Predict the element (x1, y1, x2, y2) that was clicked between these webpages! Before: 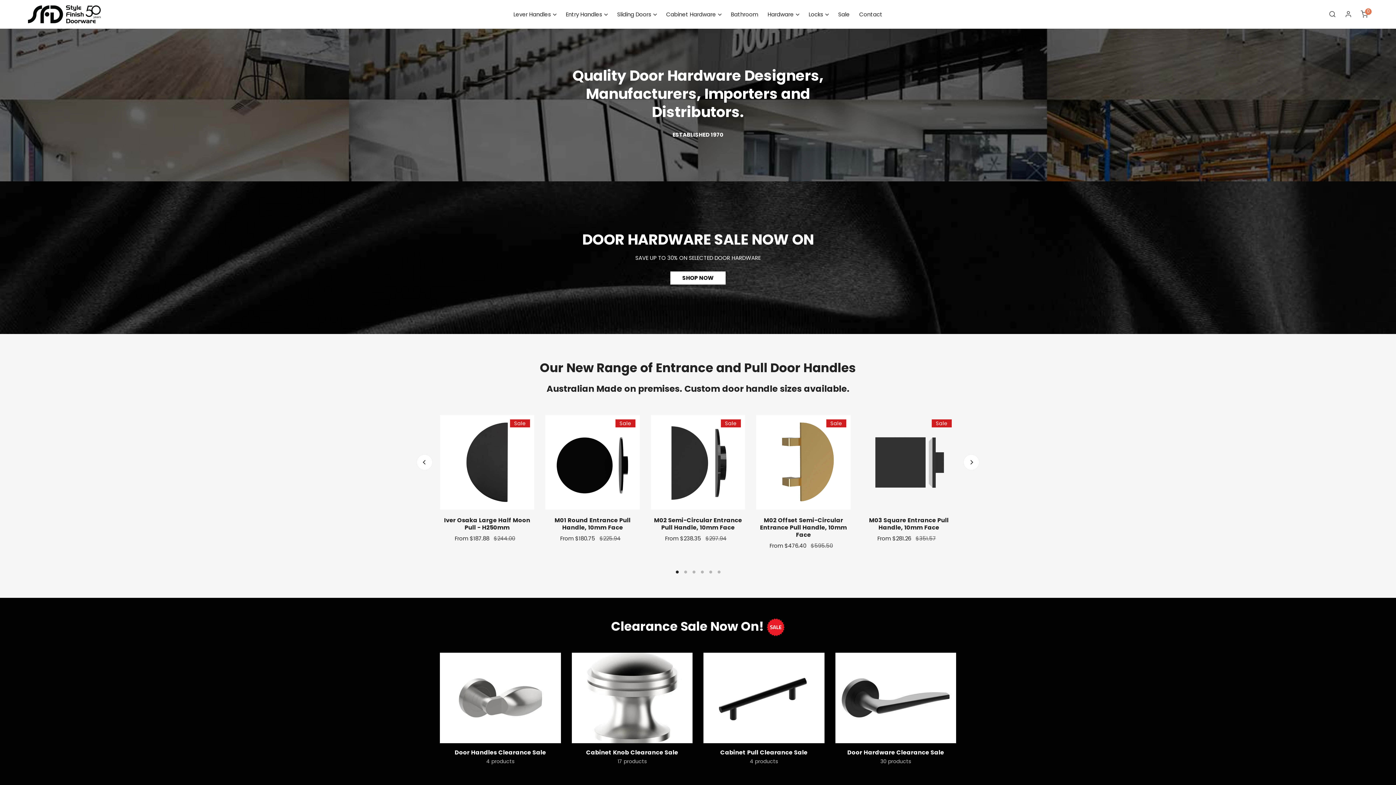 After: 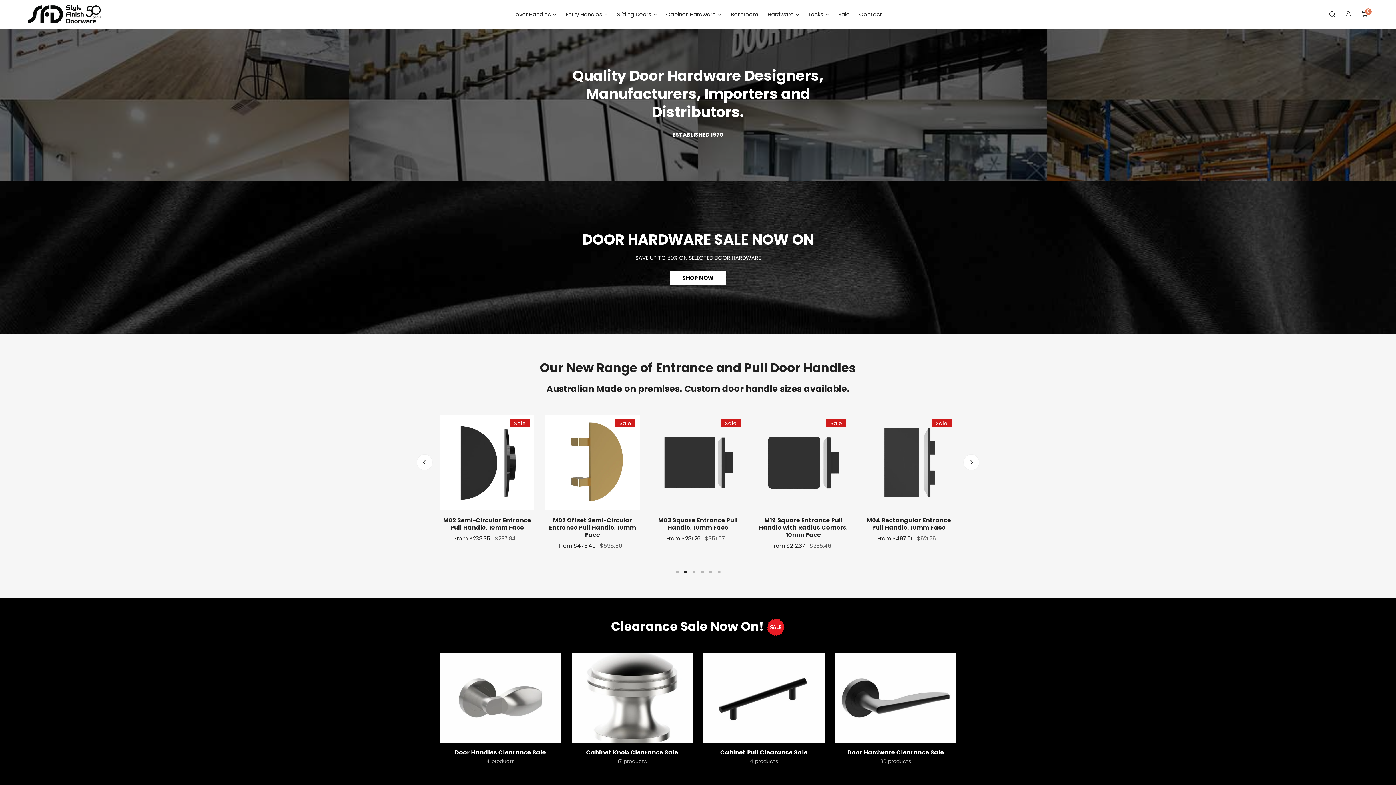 Action: label: Next bbox: (963, 454, 979, 470)